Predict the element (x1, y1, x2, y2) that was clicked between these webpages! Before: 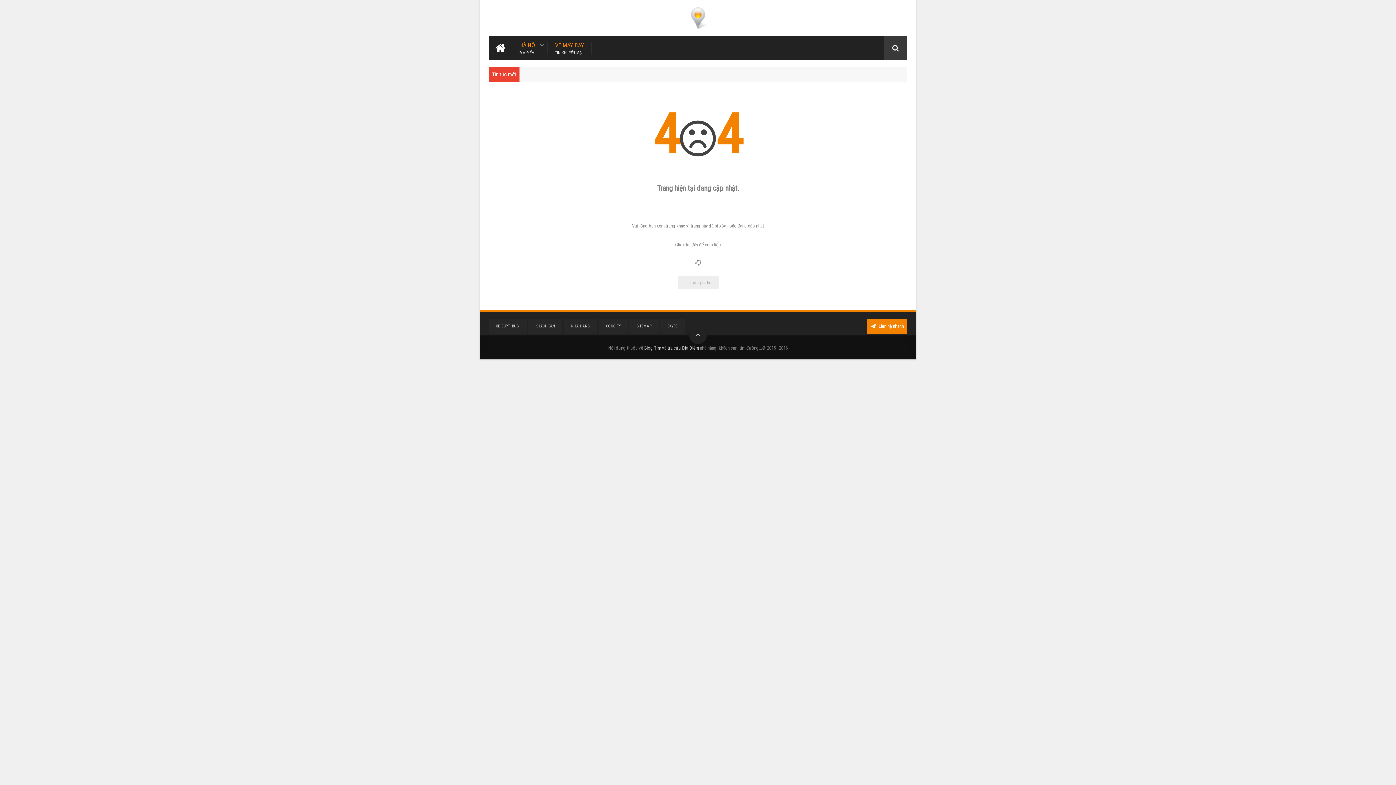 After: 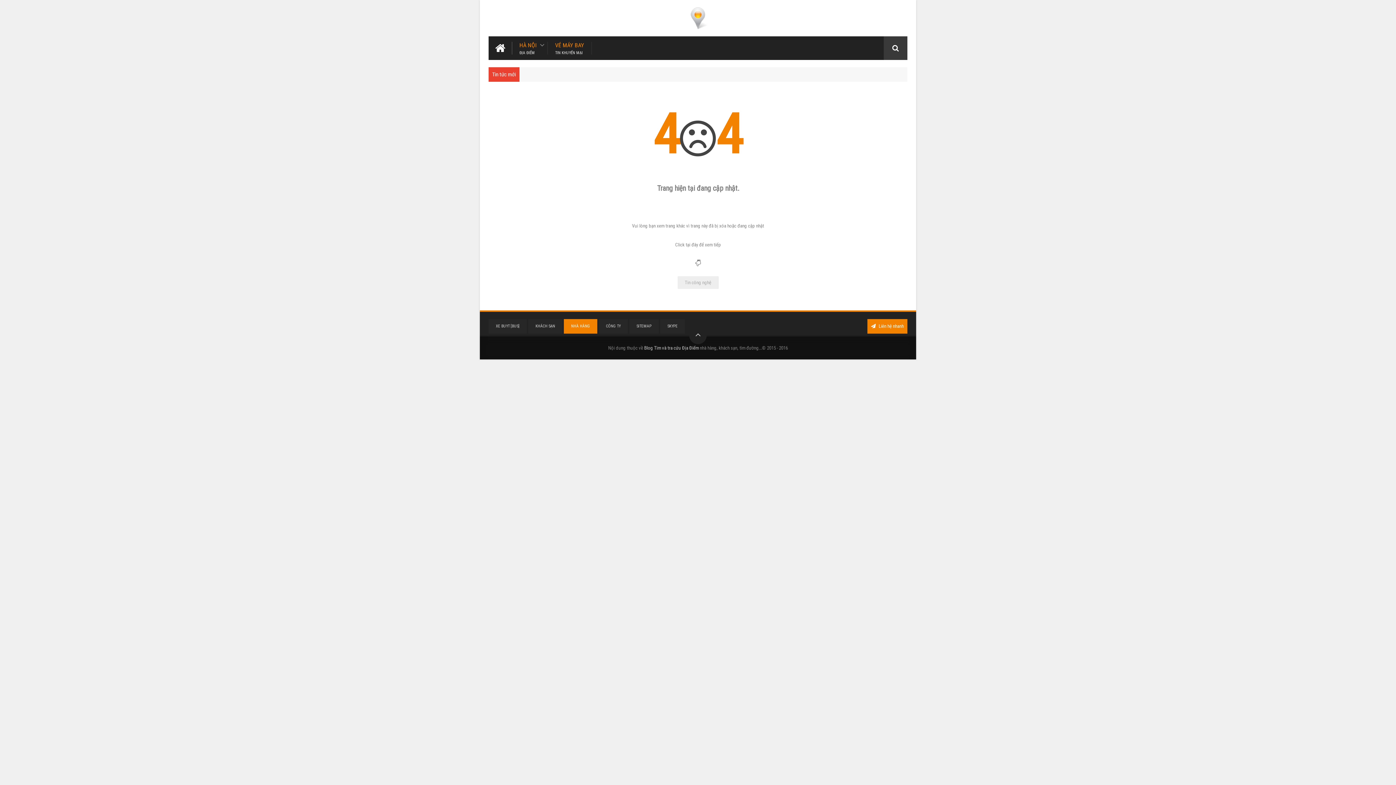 Action: bbox: (564, 319, 597, 333) label: NHÀ HÀNG